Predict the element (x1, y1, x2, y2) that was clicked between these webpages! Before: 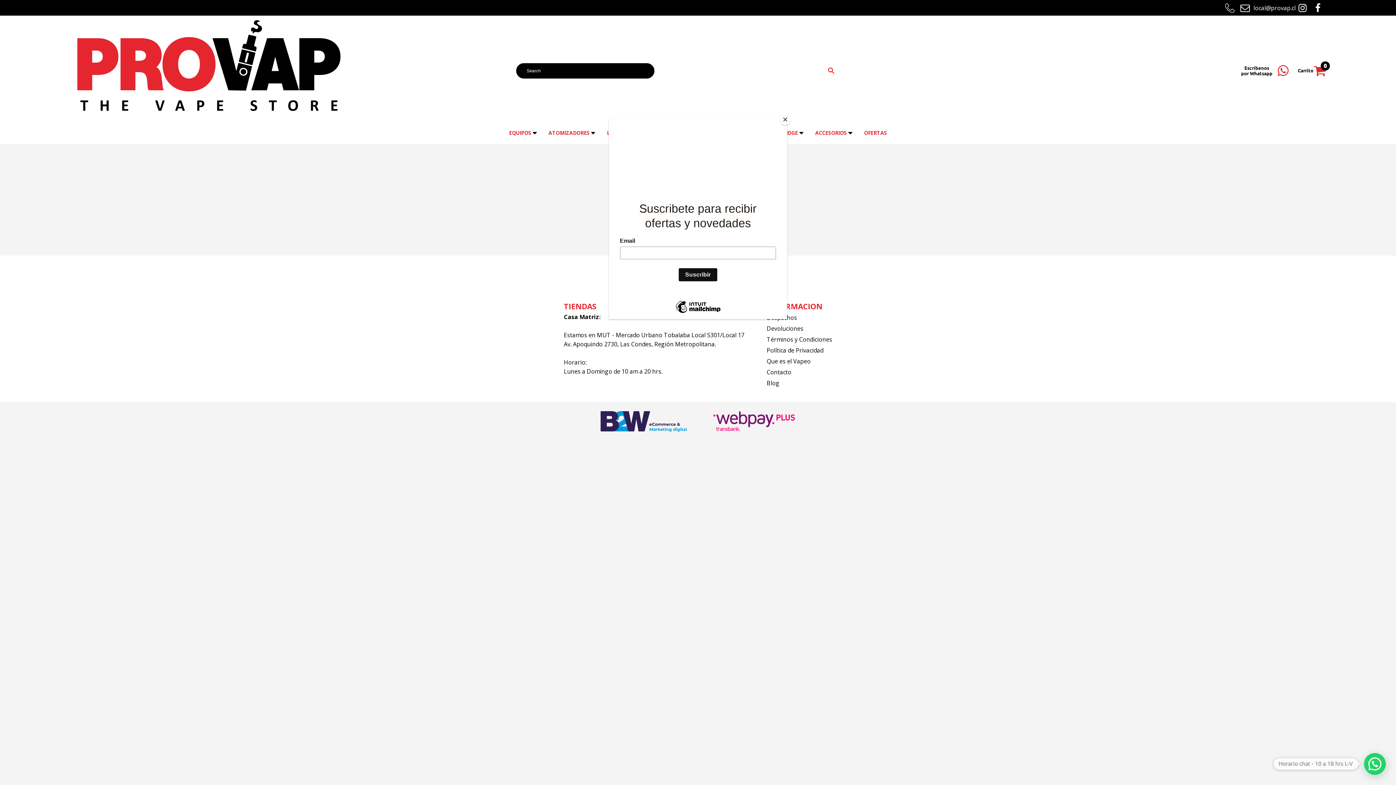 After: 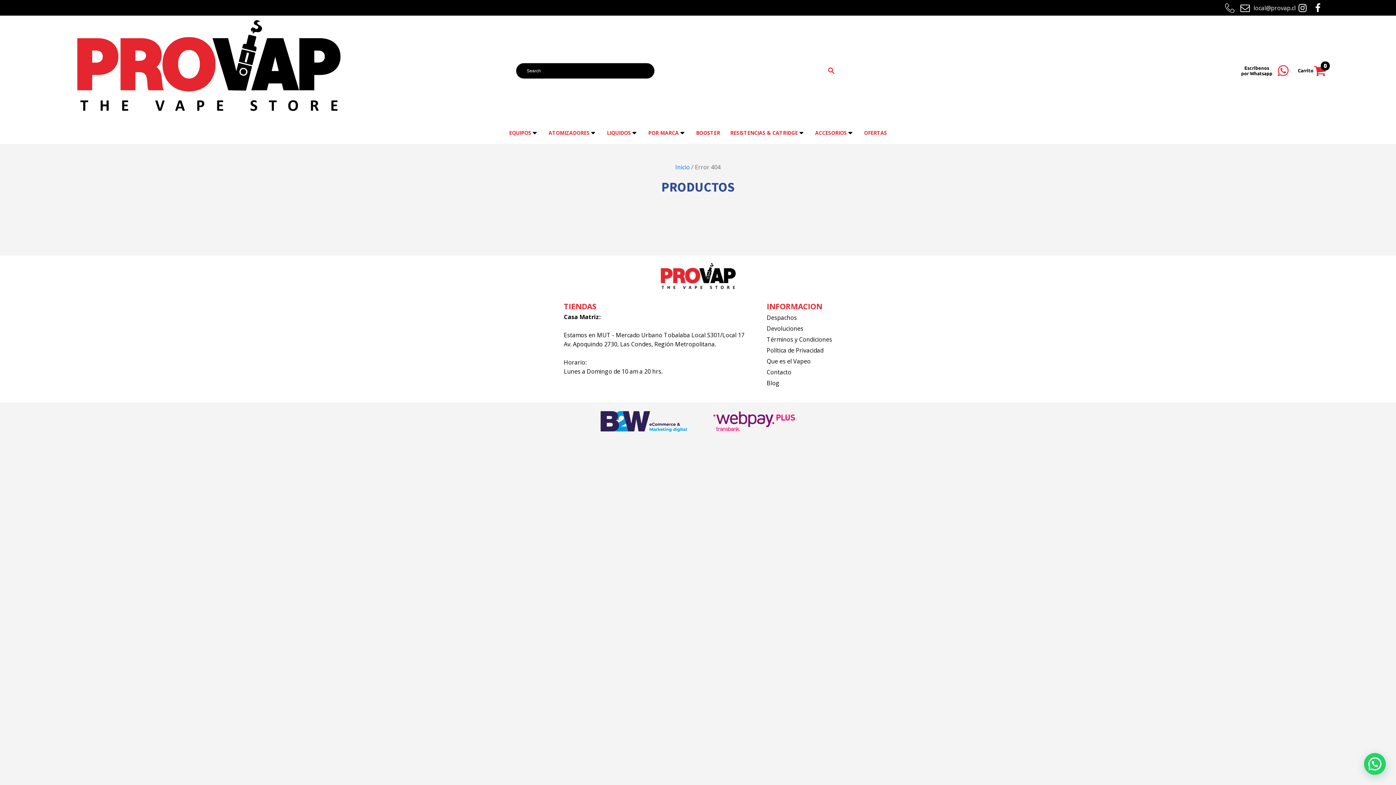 Action: label: Close bbox: (780, 114, 790, 125)